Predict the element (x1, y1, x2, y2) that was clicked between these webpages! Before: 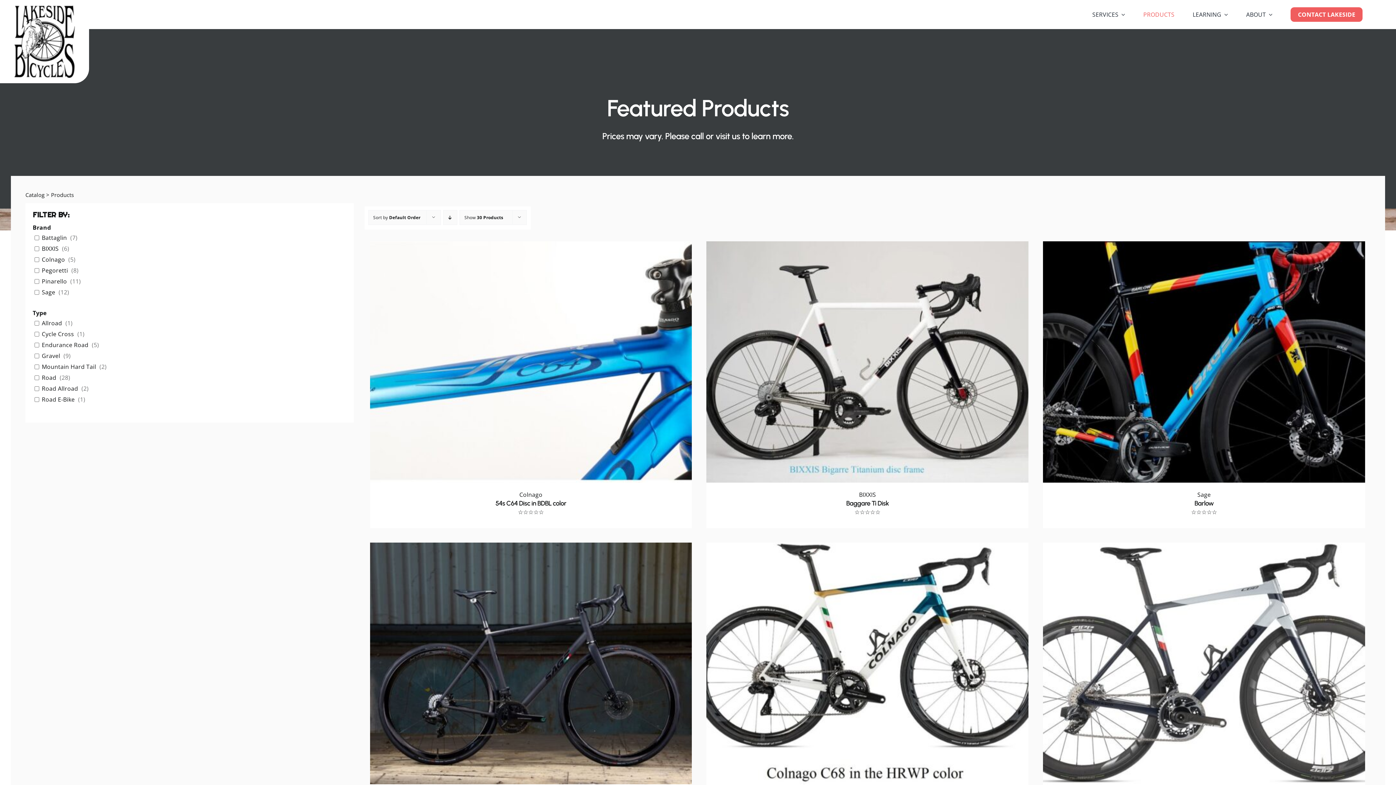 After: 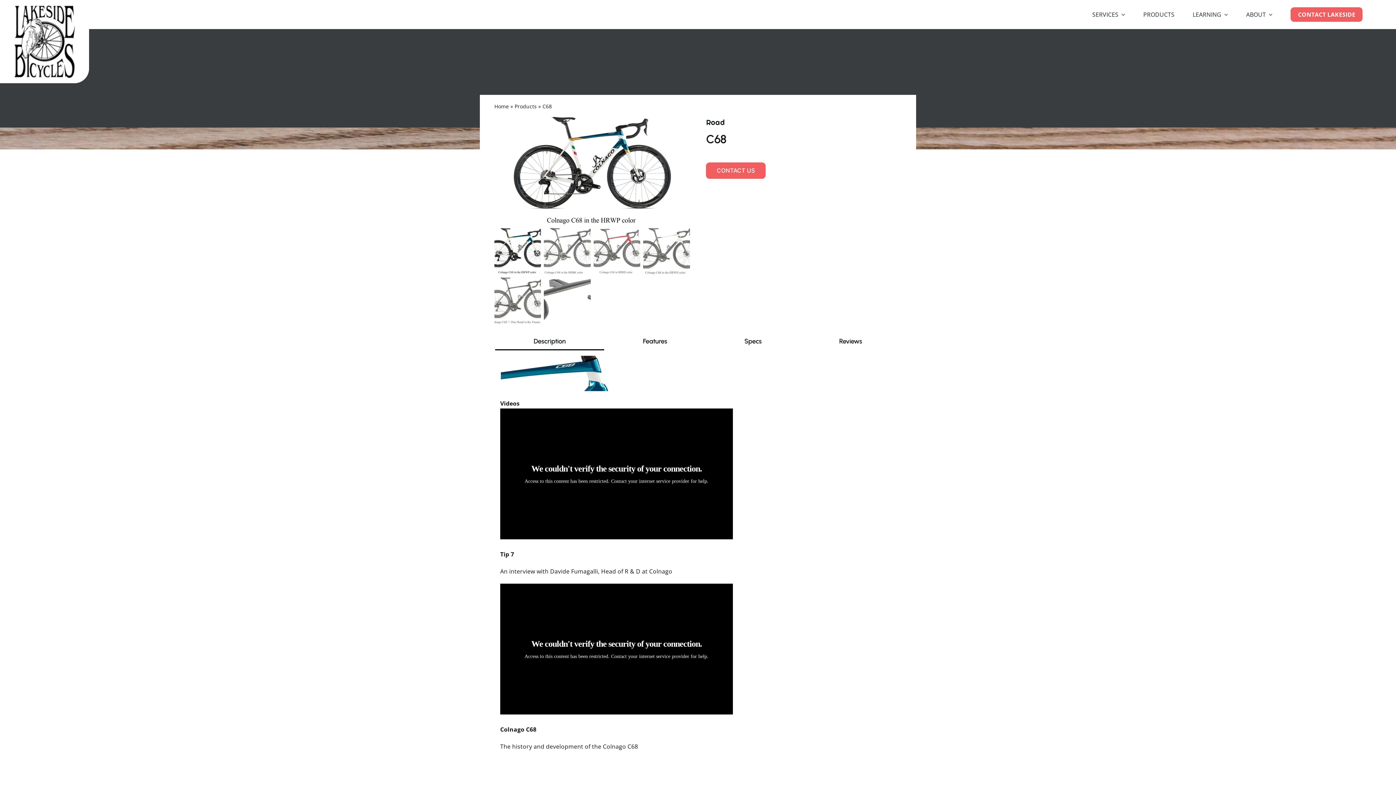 Action: label: C68 bbox: (706, 543, 1028, 784)